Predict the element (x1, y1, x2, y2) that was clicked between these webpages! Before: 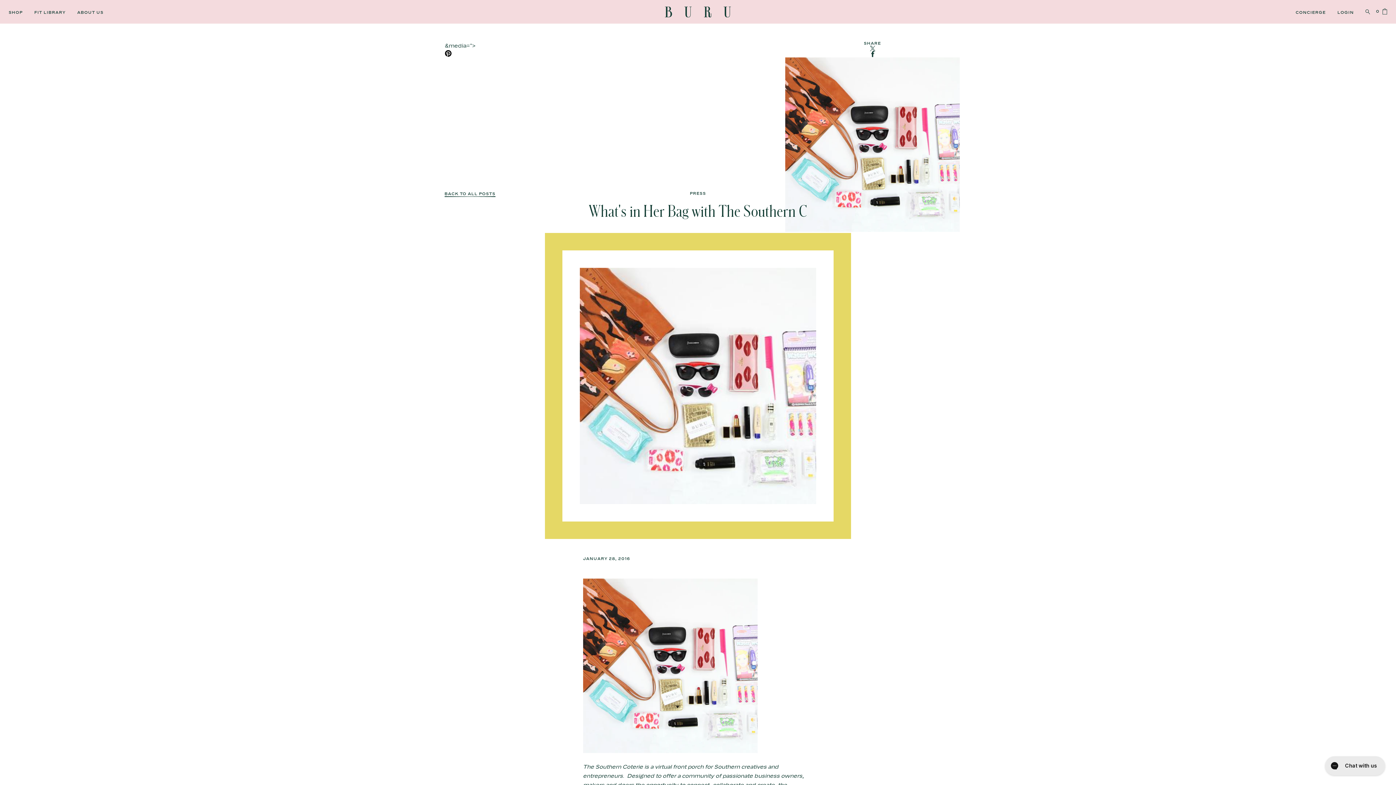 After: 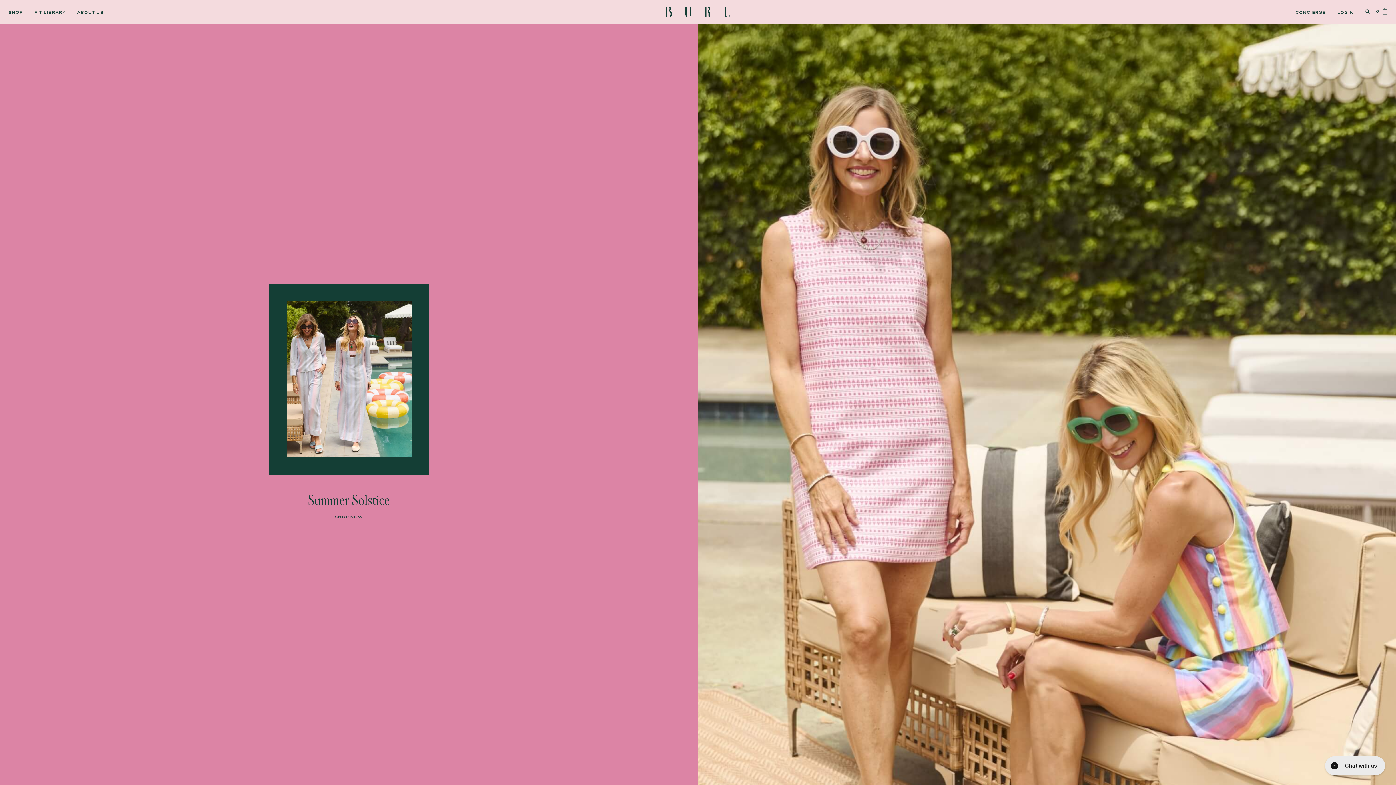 Action: bbox: (665, 6, 731, 17)